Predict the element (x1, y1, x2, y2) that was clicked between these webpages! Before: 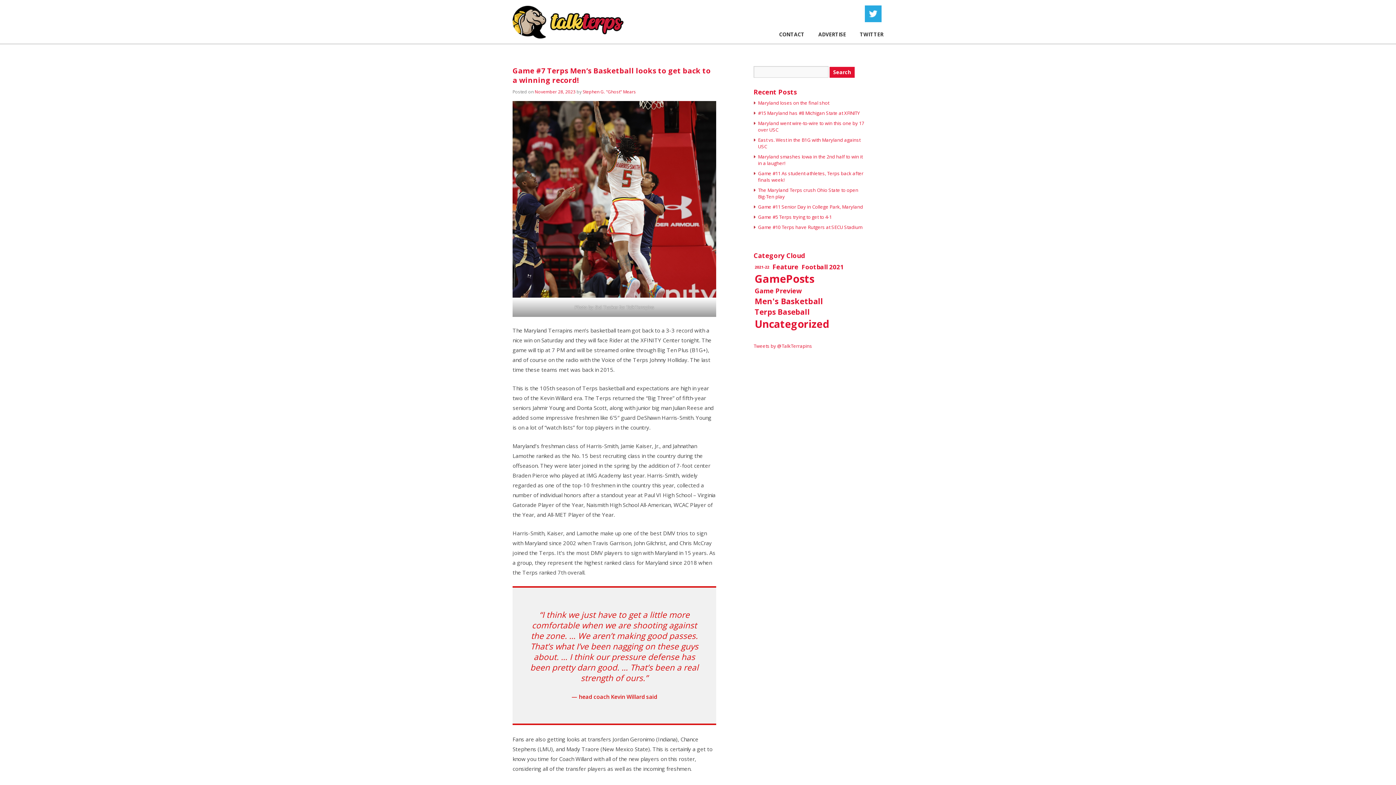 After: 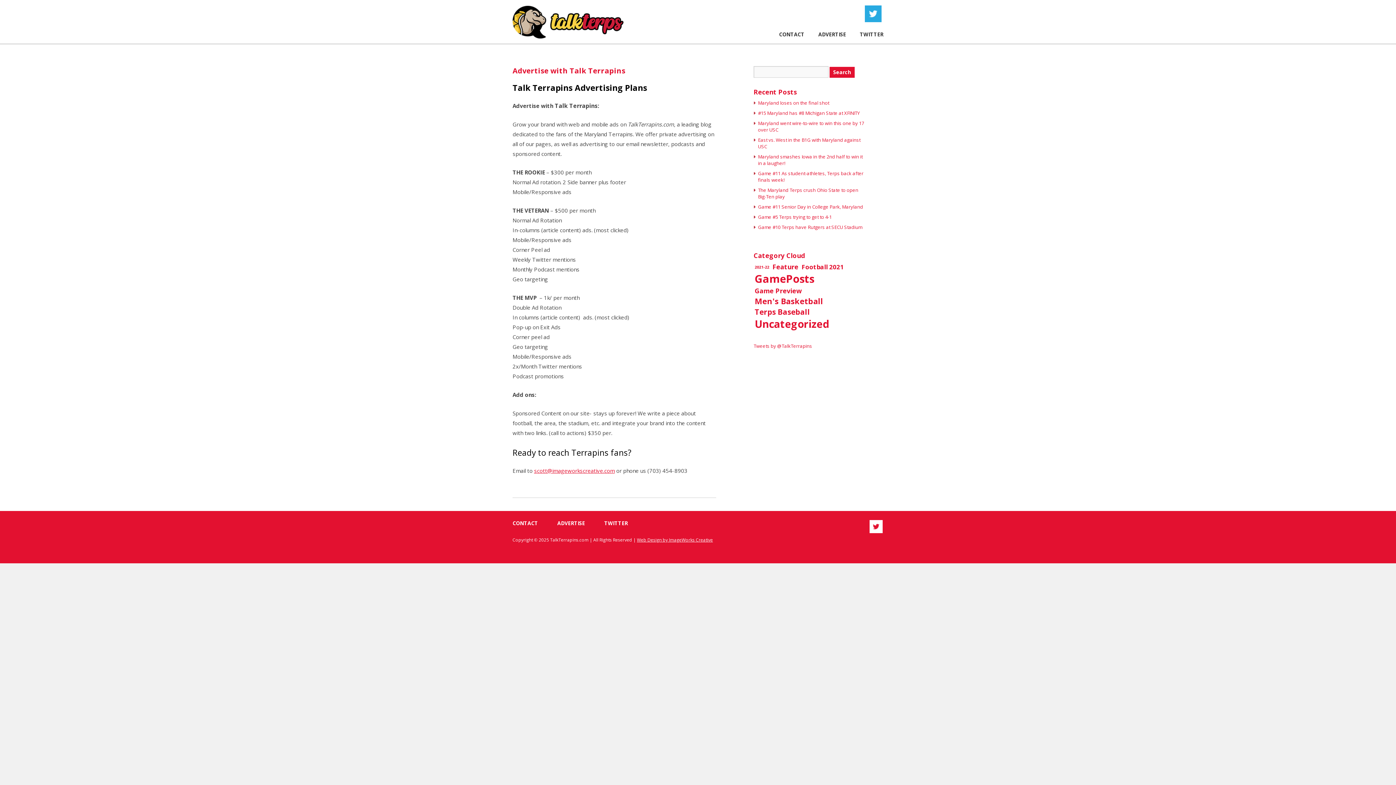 Action: label: ADVERTISE bbox: (818, 30, 846, 37)